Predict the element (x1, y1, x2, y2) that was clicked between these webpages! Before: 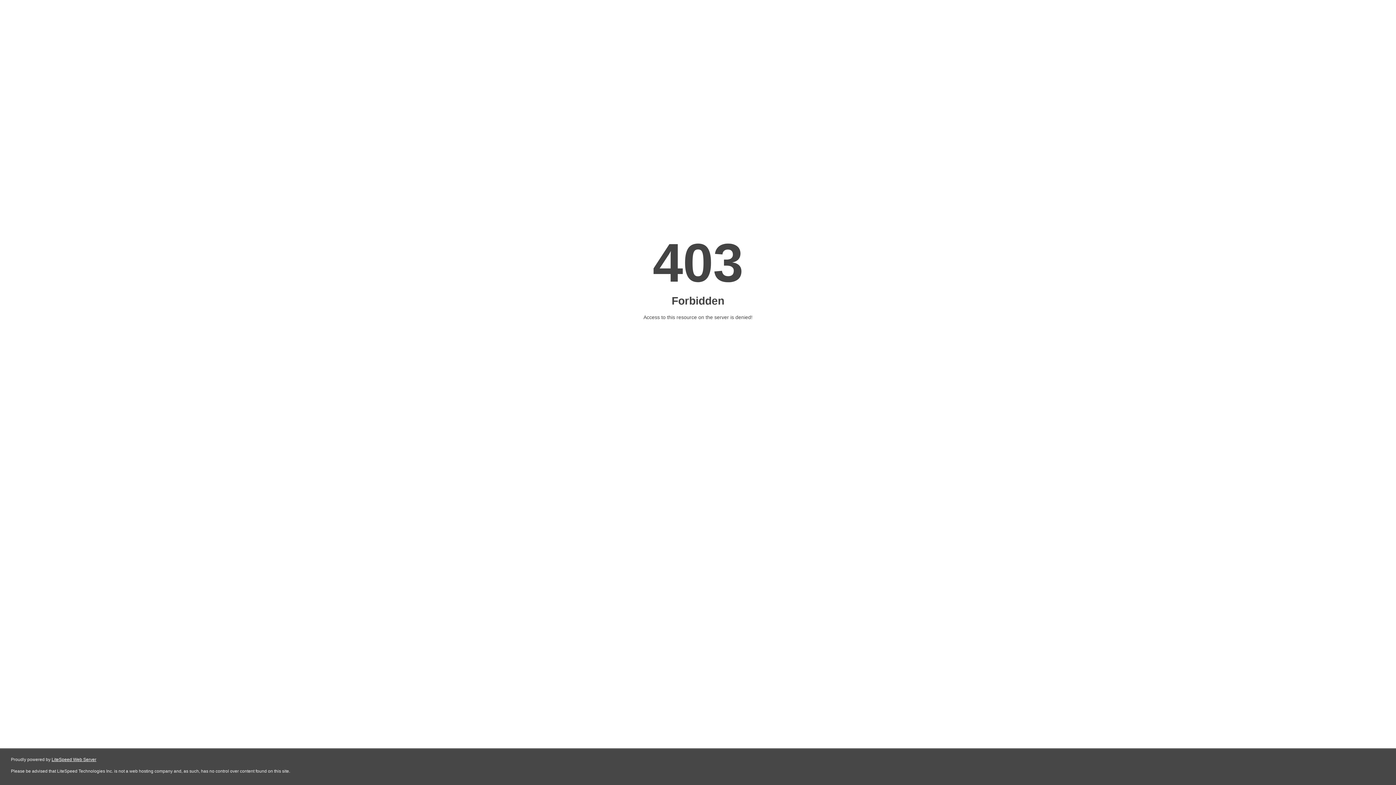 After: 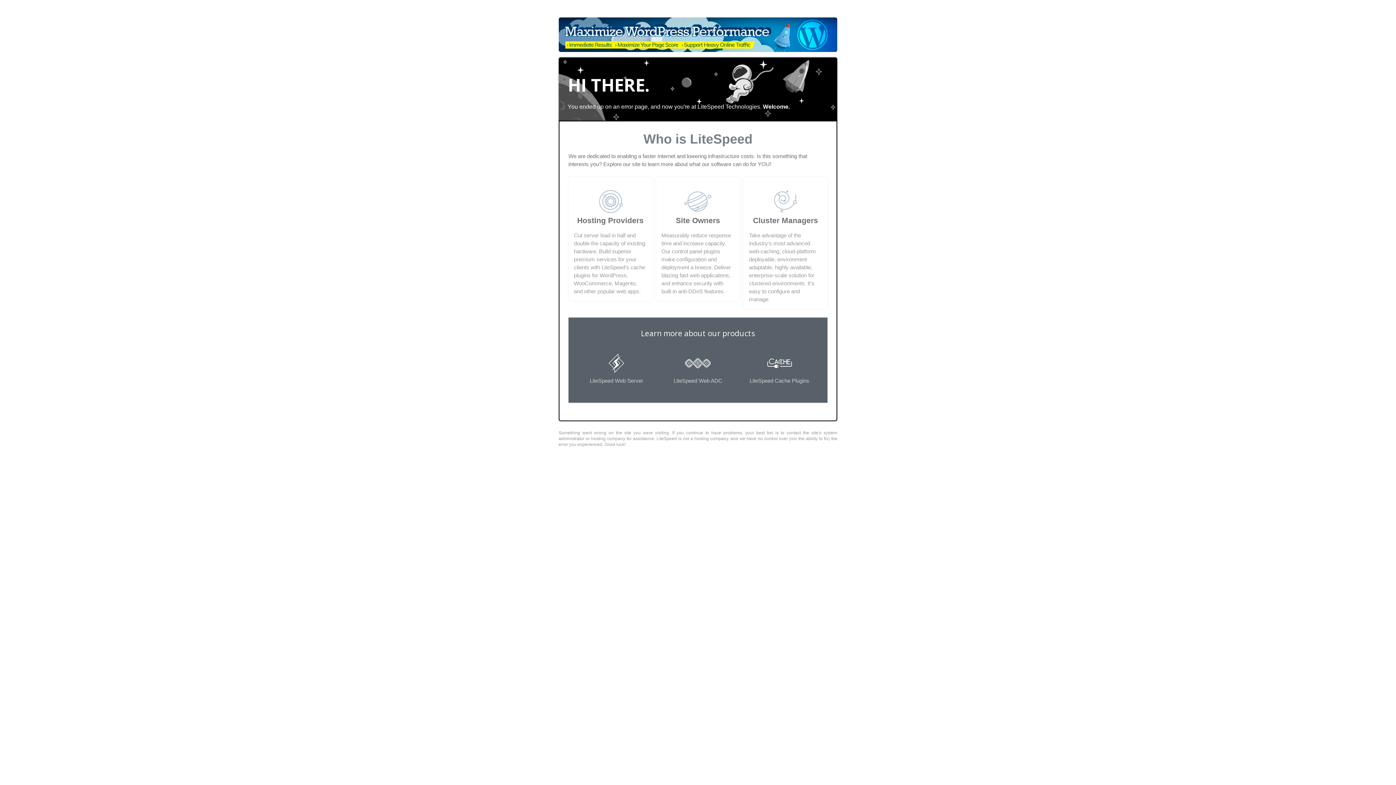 Action: bbox: (51, 757, 96, 762) label: LiteSpeed Web Server